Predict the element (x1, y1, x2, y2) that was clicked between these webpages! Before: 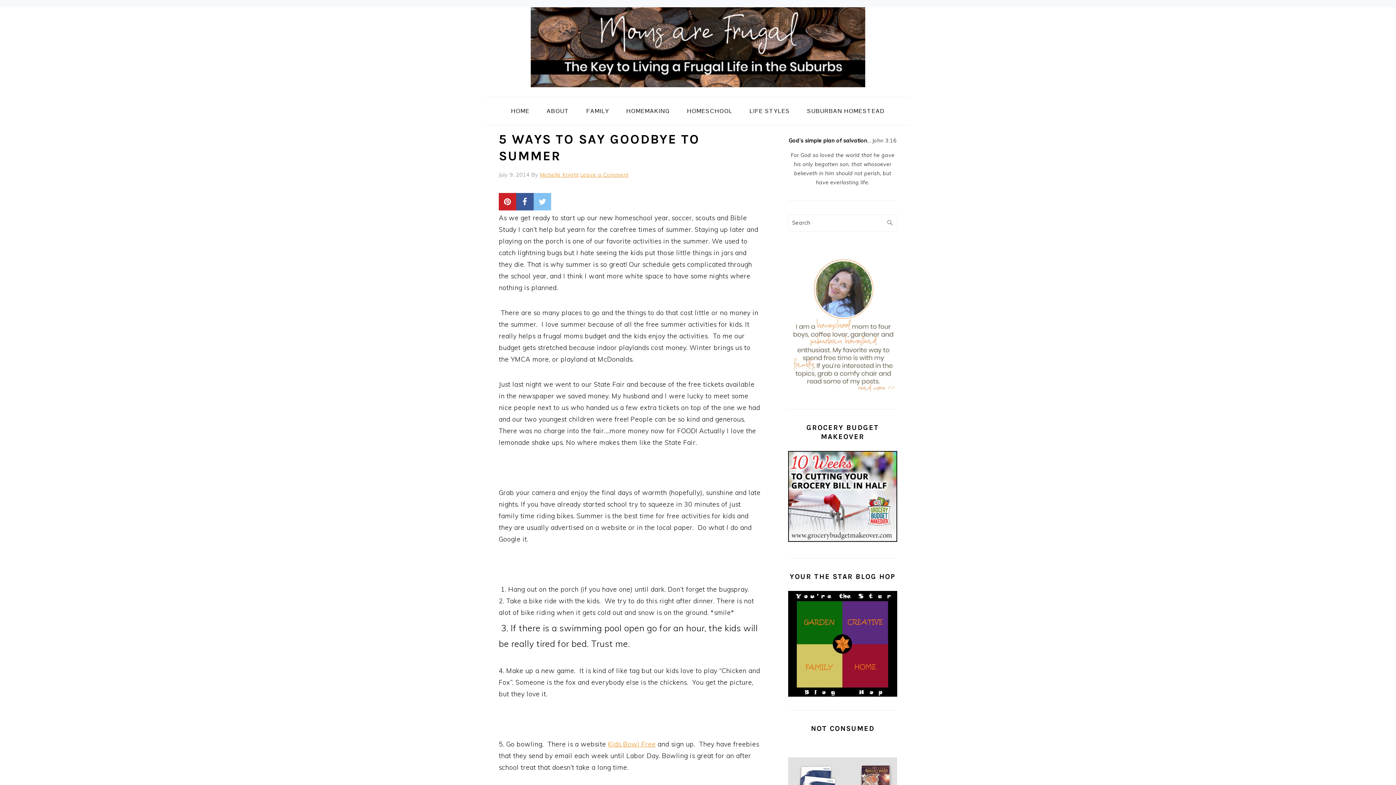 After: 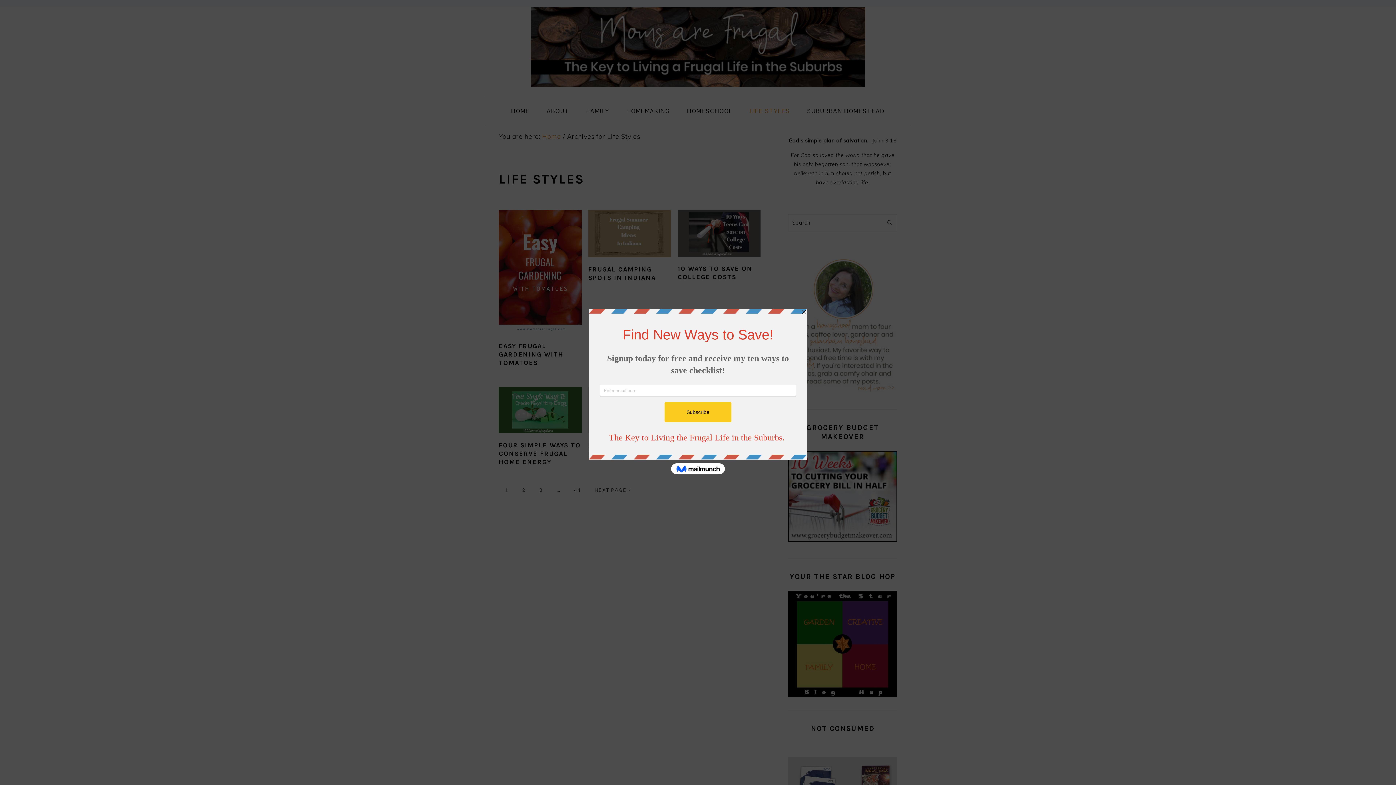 Action: label: LIFE STYLES bbox: (742, 100, 797, 122)